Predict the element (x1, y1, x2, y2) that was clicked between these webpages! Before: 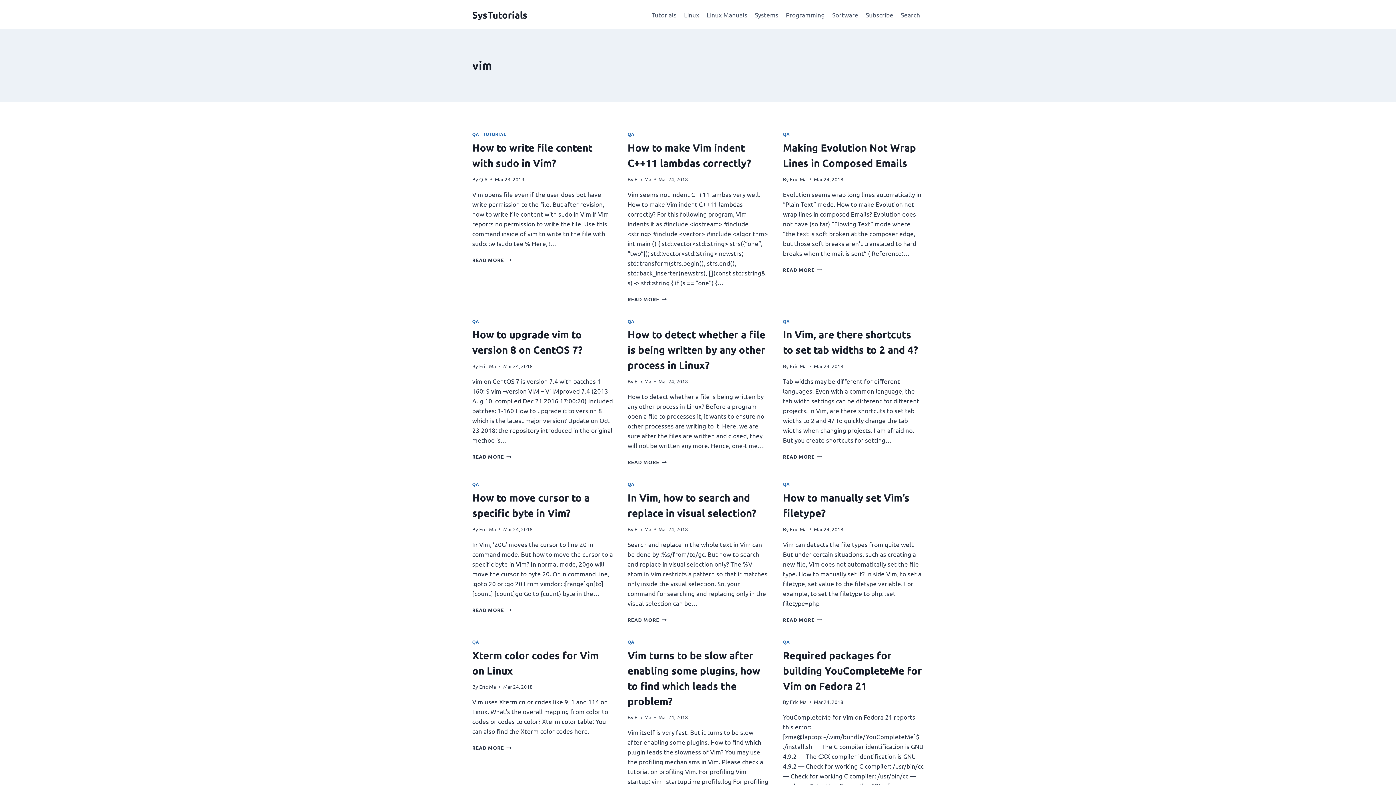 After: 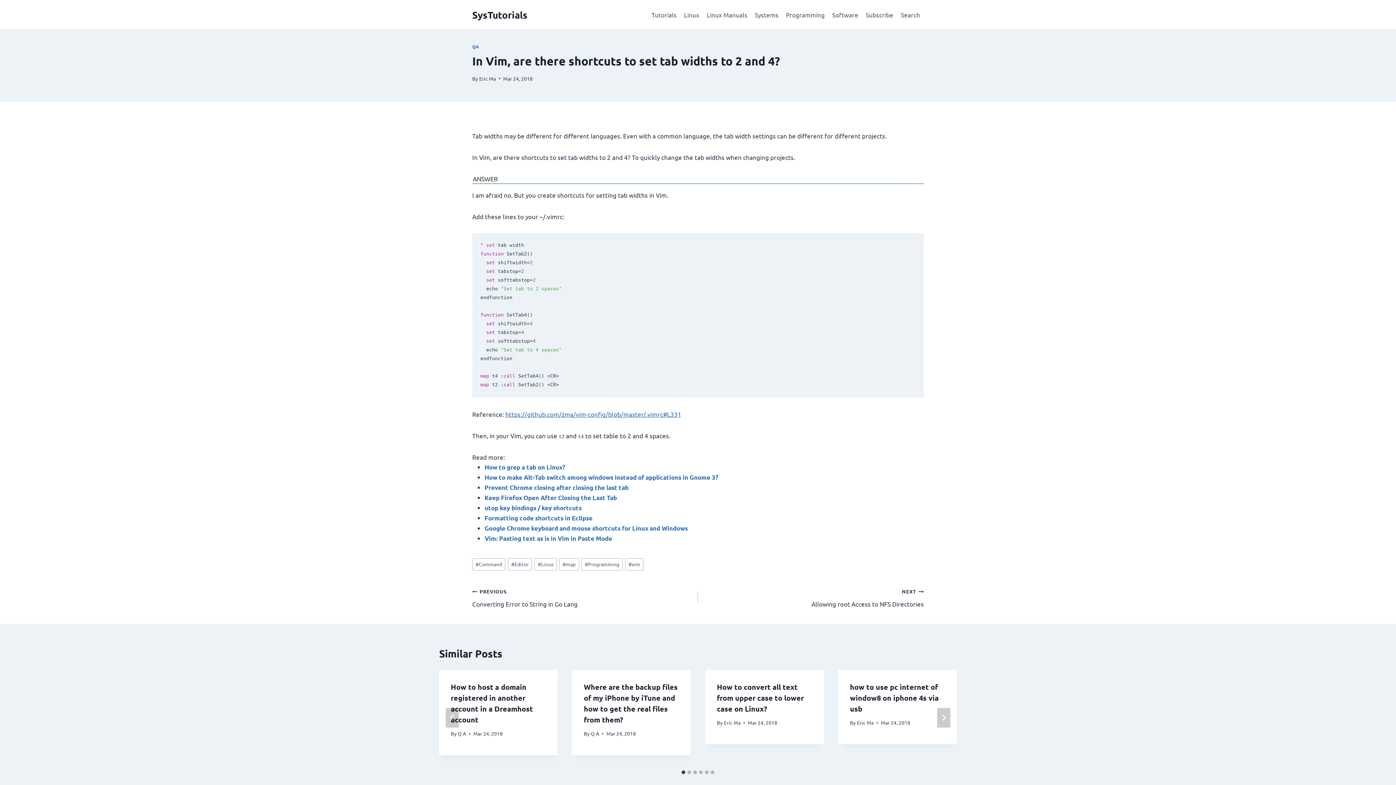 Action: bbox: (783, 453, 822, 460) label: READ MORE
IN VIM, ARE THERE SHORTCUTS TO SET TAB WIDTHS TO 2 AND 4?